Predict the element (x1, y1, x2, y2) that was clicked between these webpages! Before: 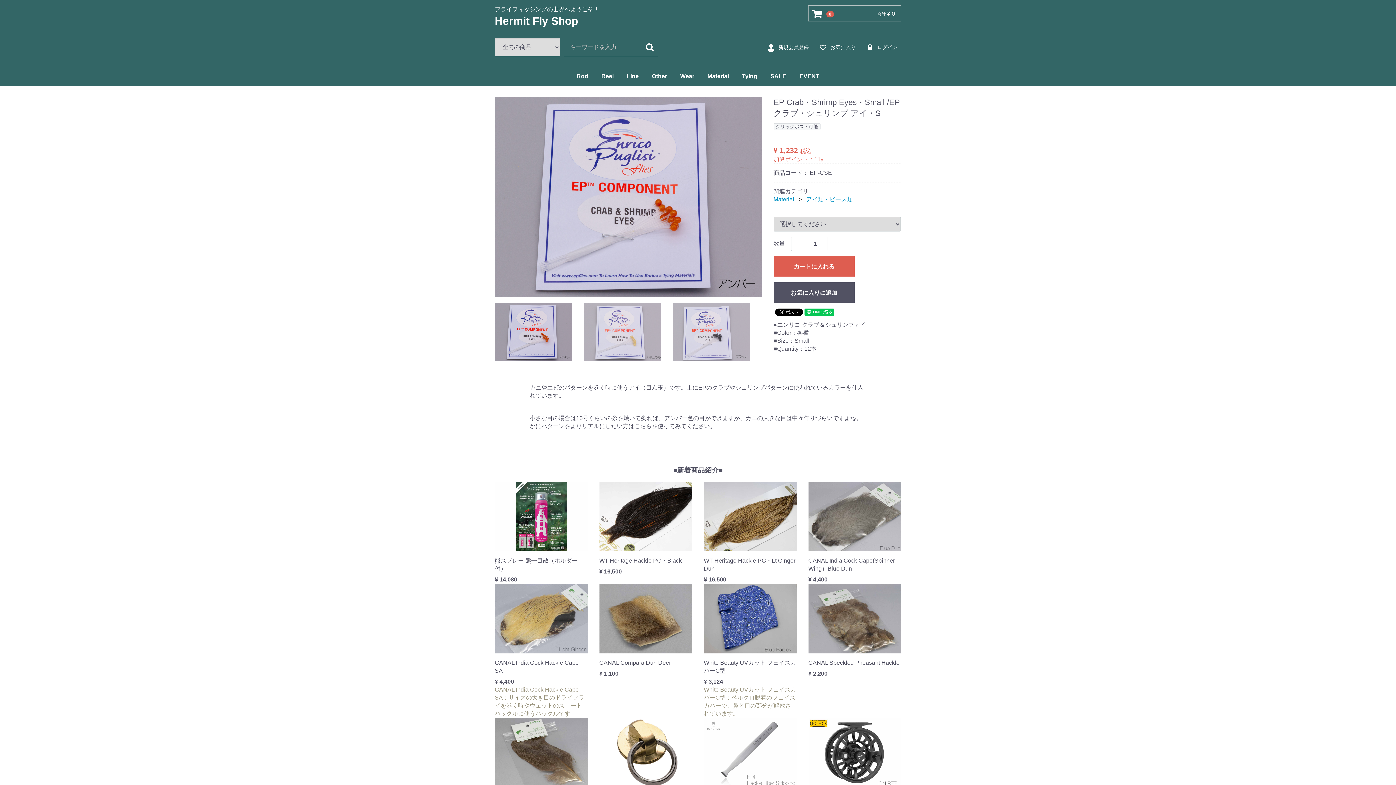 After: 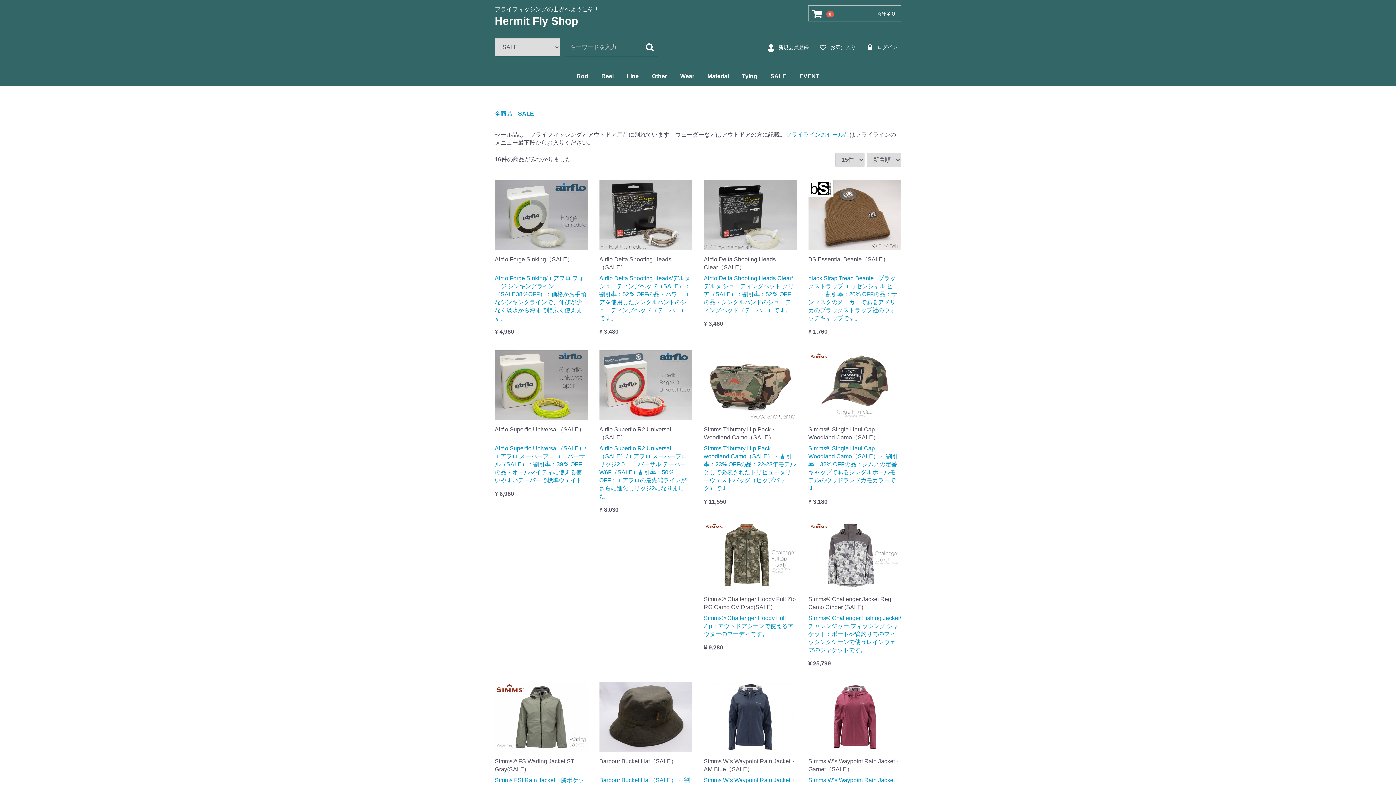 Action: bbox: (764, 66, 792, 86) label: SALE